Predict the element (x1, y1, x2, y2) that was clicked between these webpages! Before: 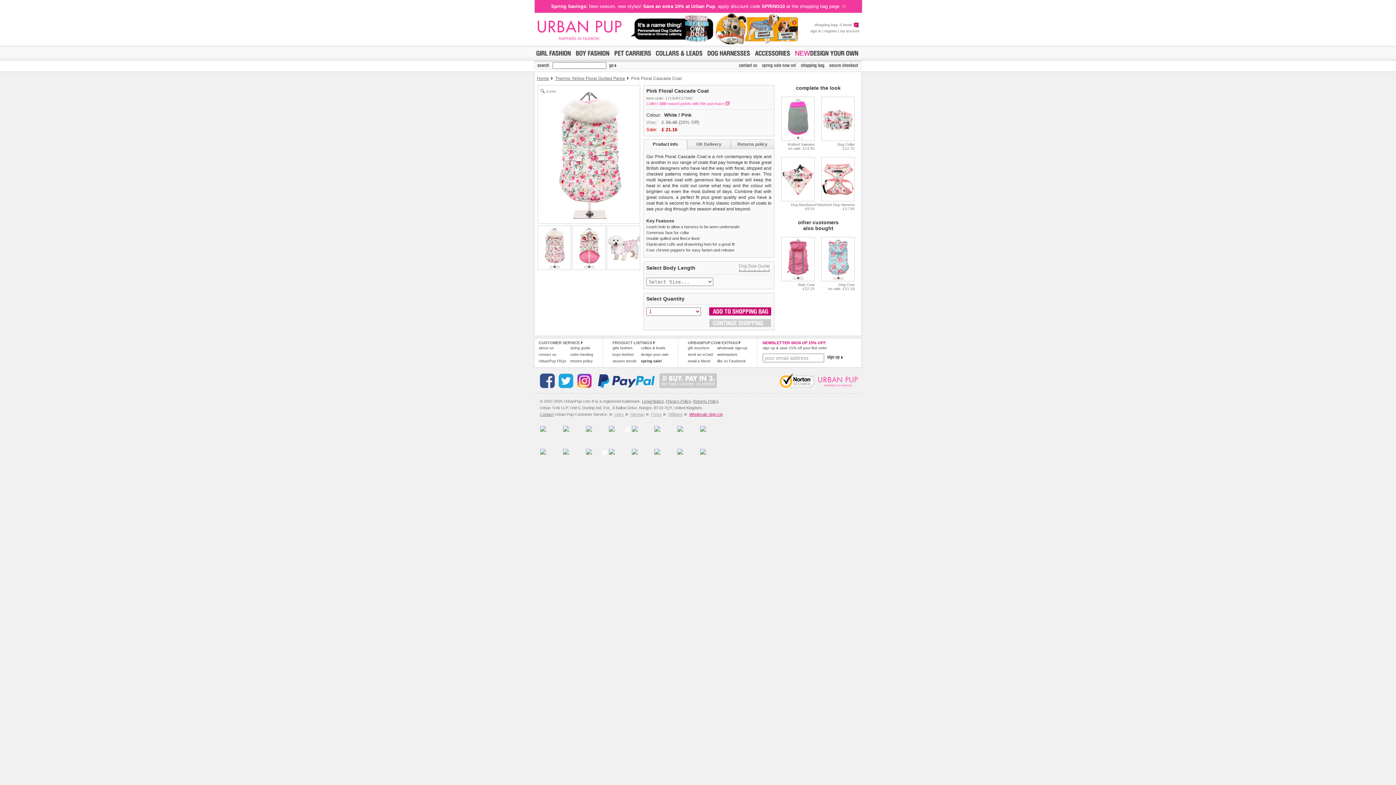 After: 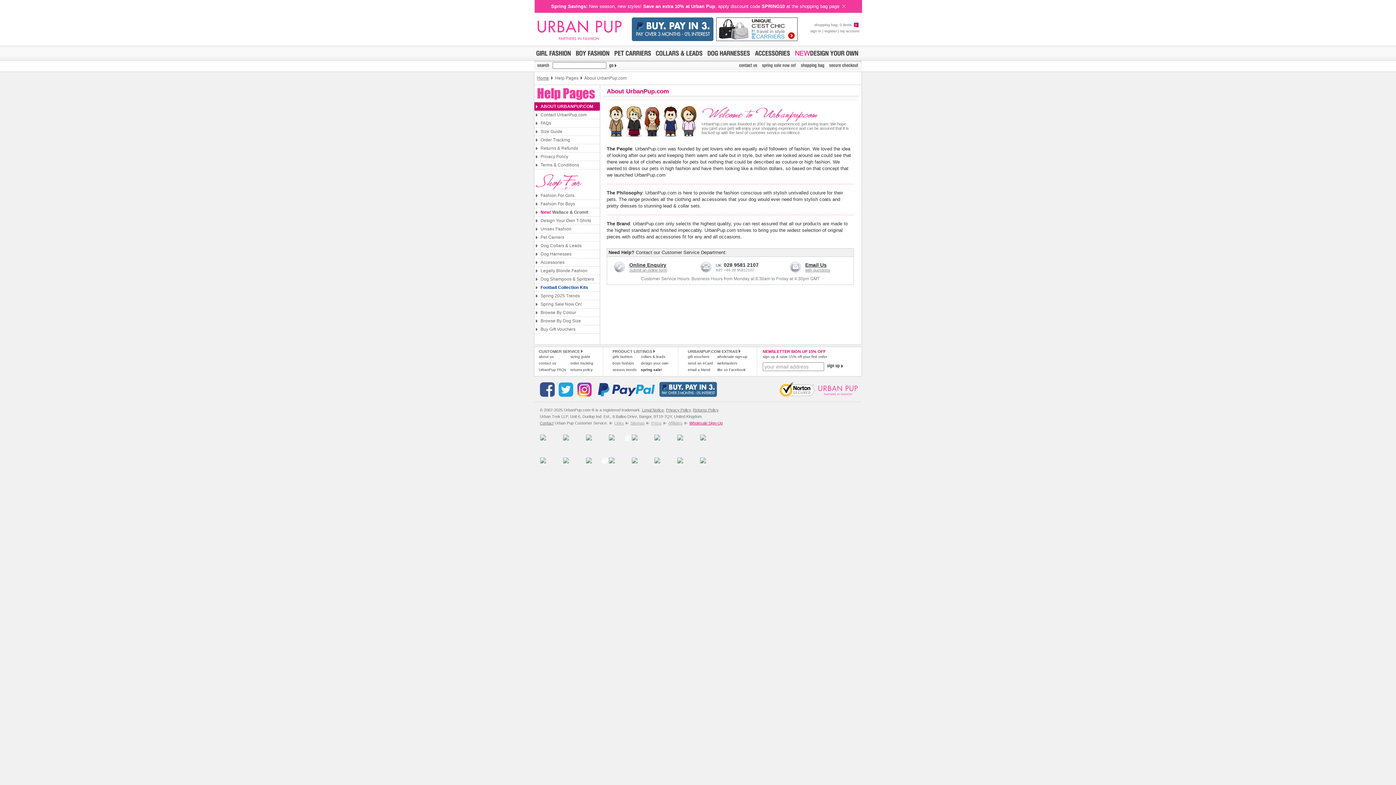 Action: bbox: (538, 346, 553, 350) label: about us